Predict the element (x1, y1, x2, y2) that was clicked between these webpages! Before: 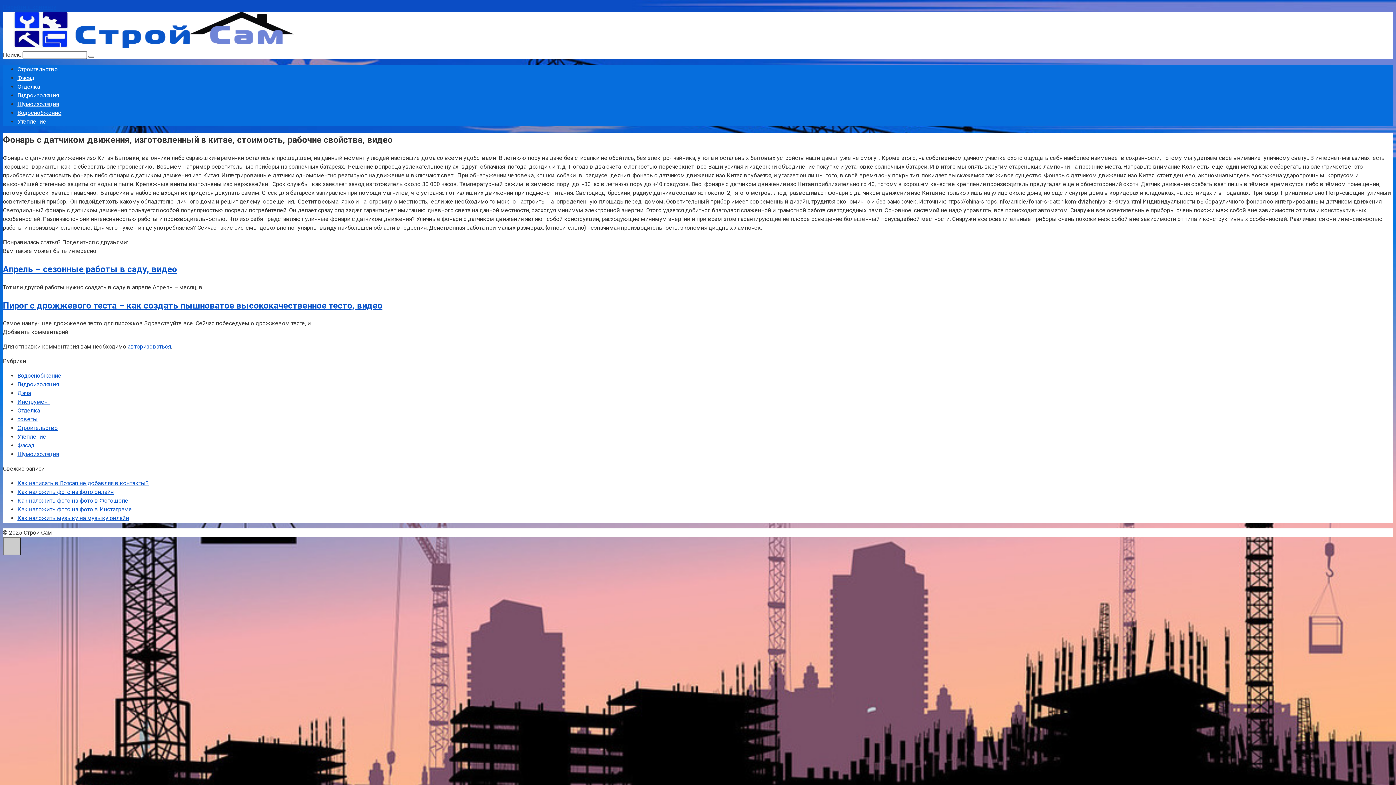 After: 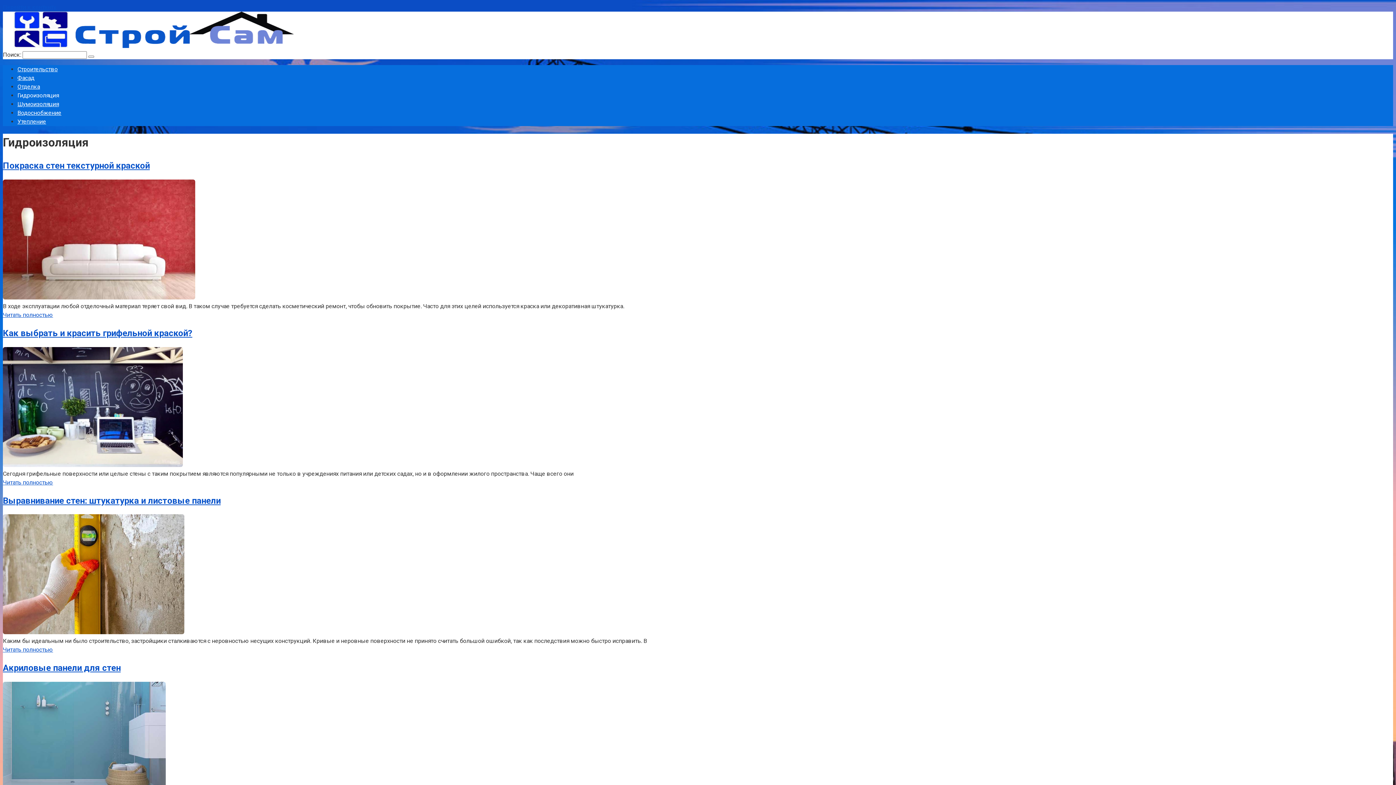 Action: label: Гидроизоляция bbox: (17, 381, 58, 388)